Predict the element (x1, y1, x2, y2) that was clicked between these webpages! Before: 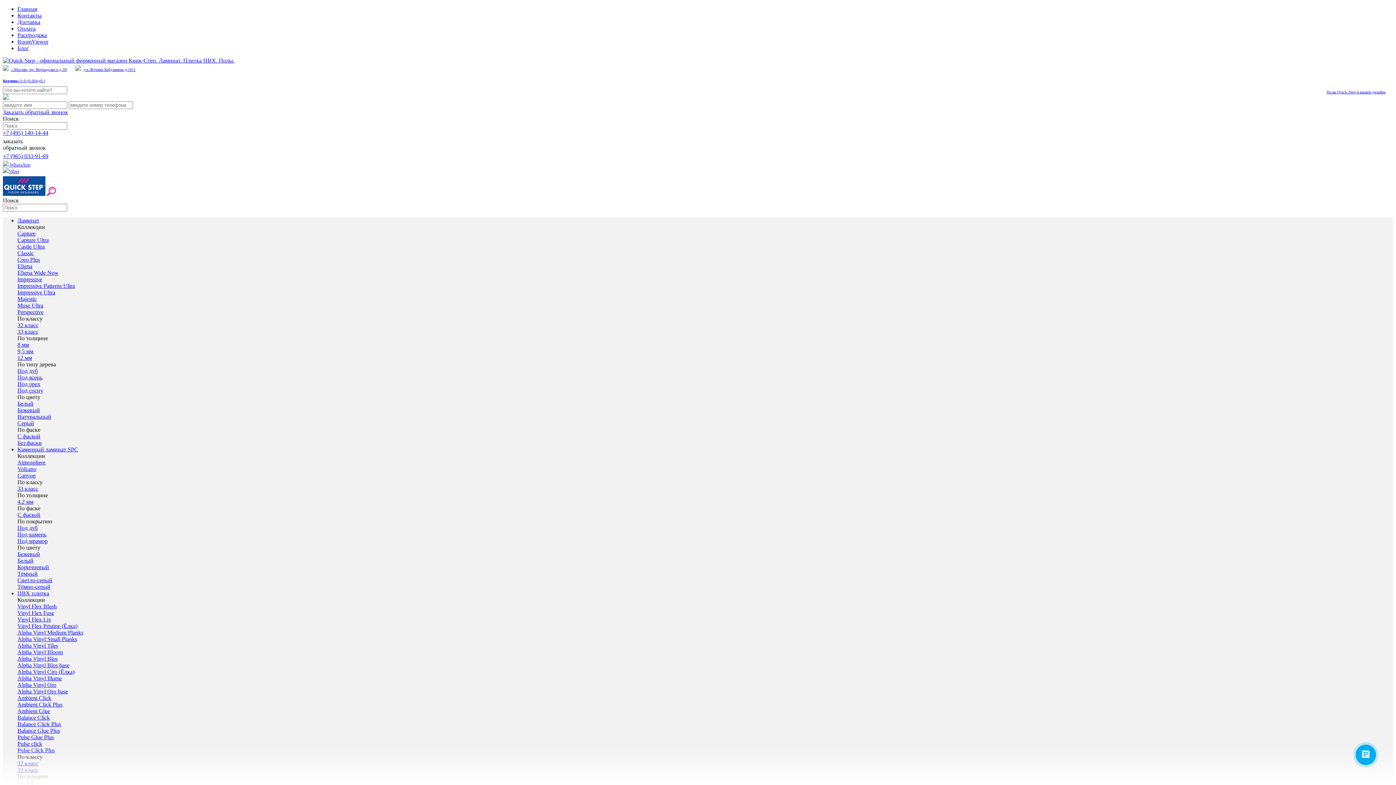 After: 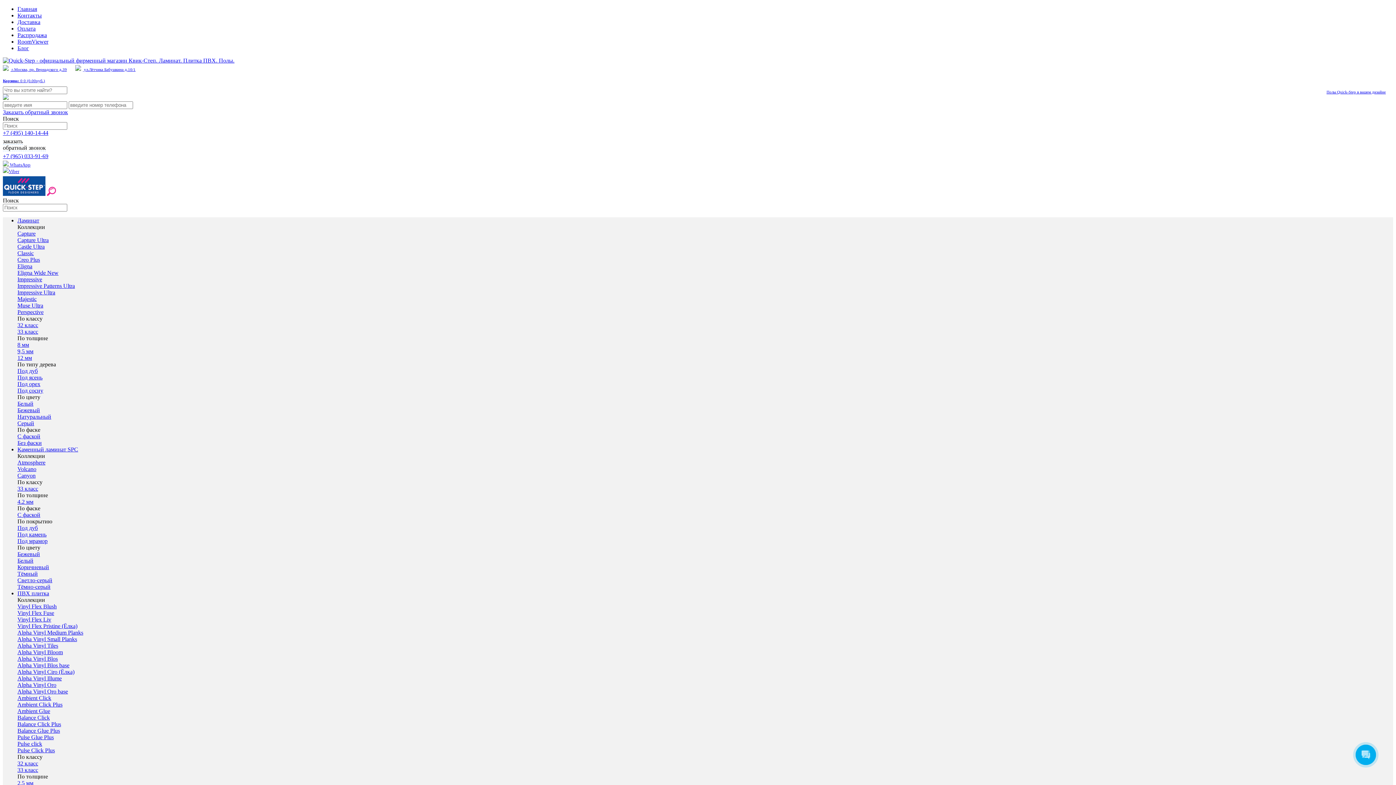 Action: bbox: (17, 230, 35, 236) label: Capture